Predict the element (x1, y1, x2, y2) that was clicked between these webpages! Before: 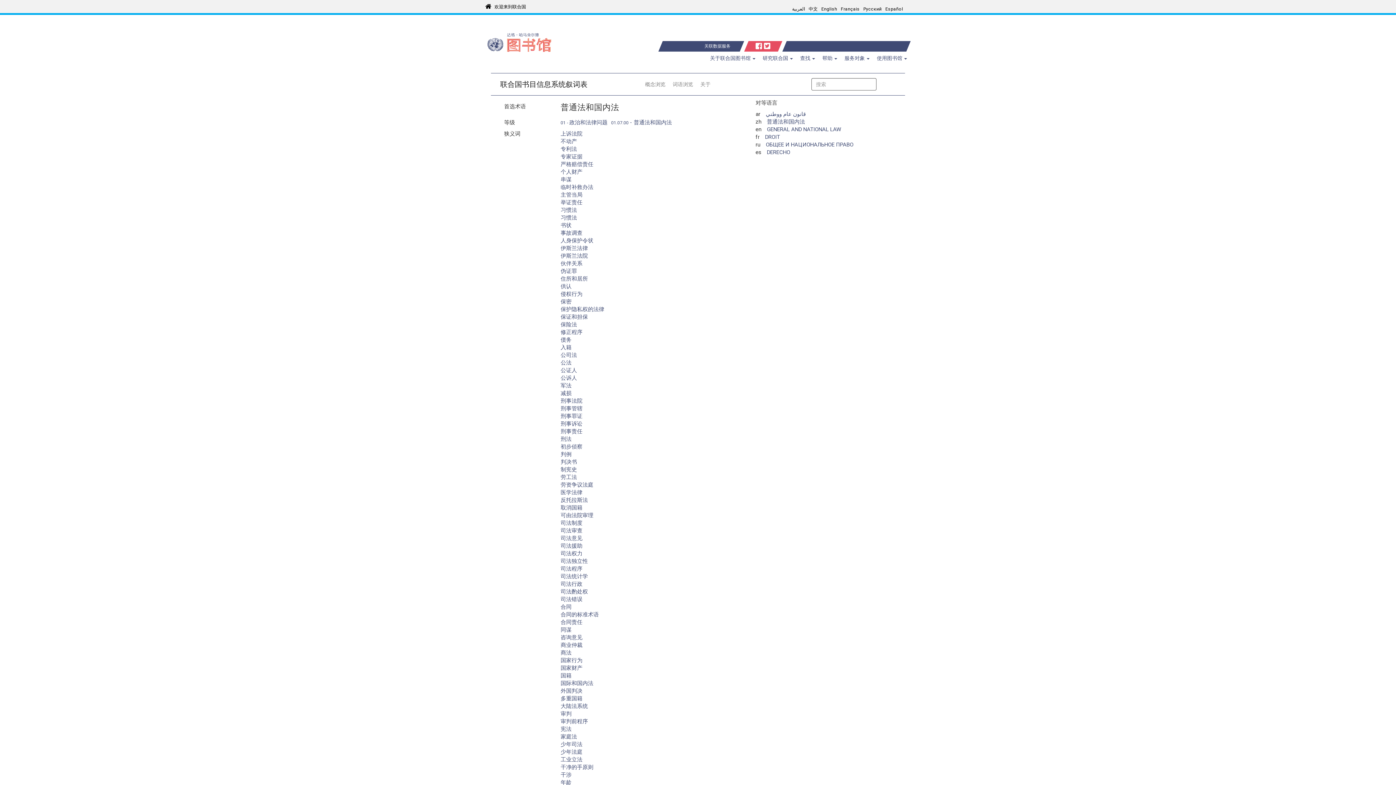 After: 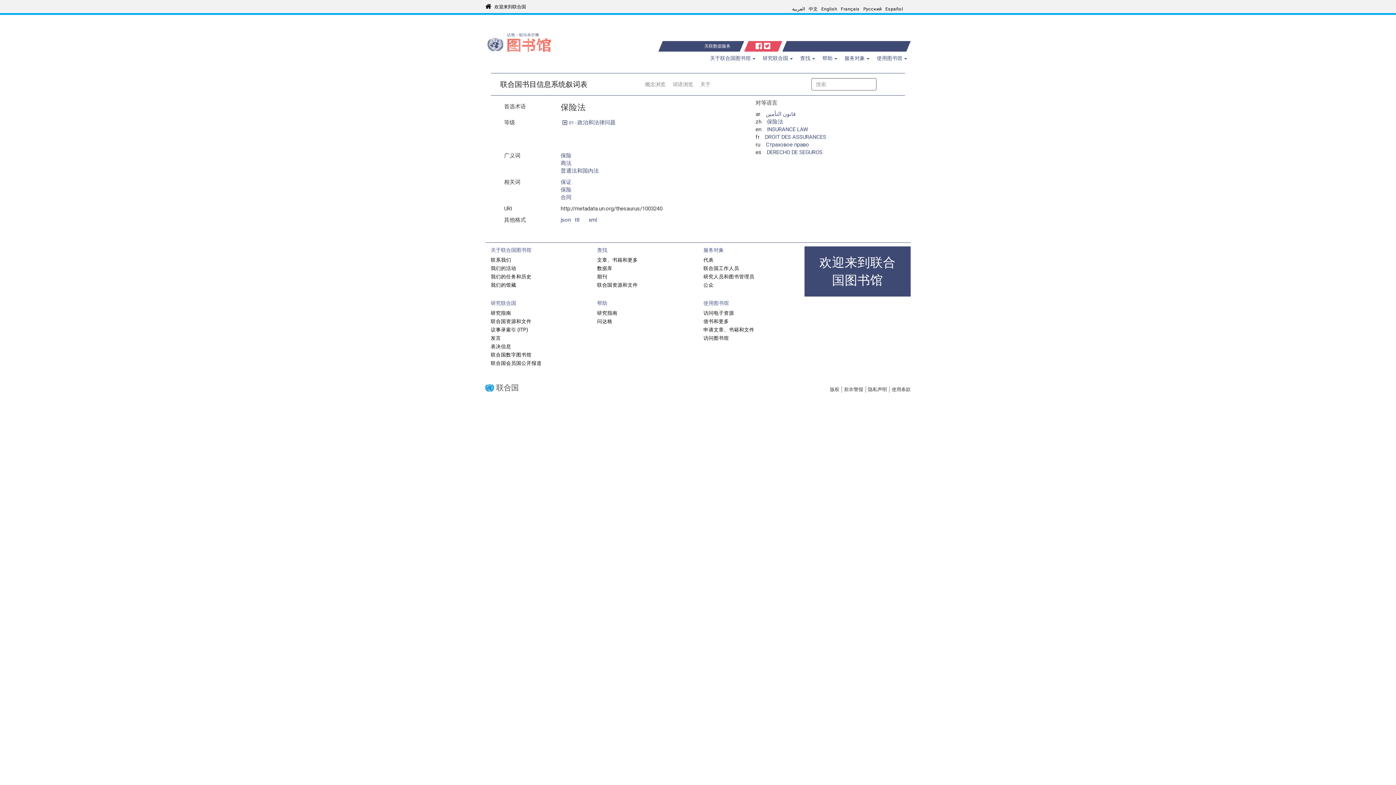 Action: bbox: (560, 321, 577, 328) label: 保险法